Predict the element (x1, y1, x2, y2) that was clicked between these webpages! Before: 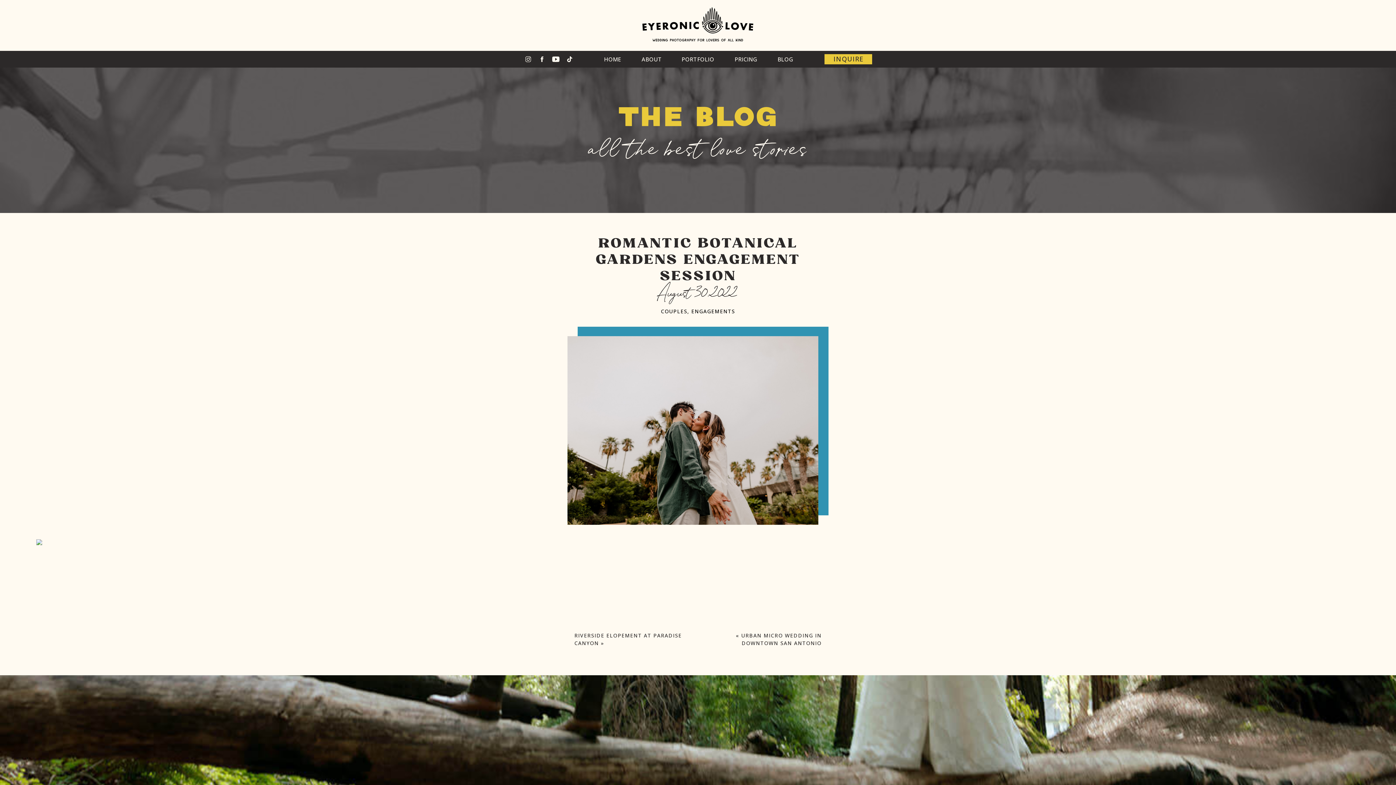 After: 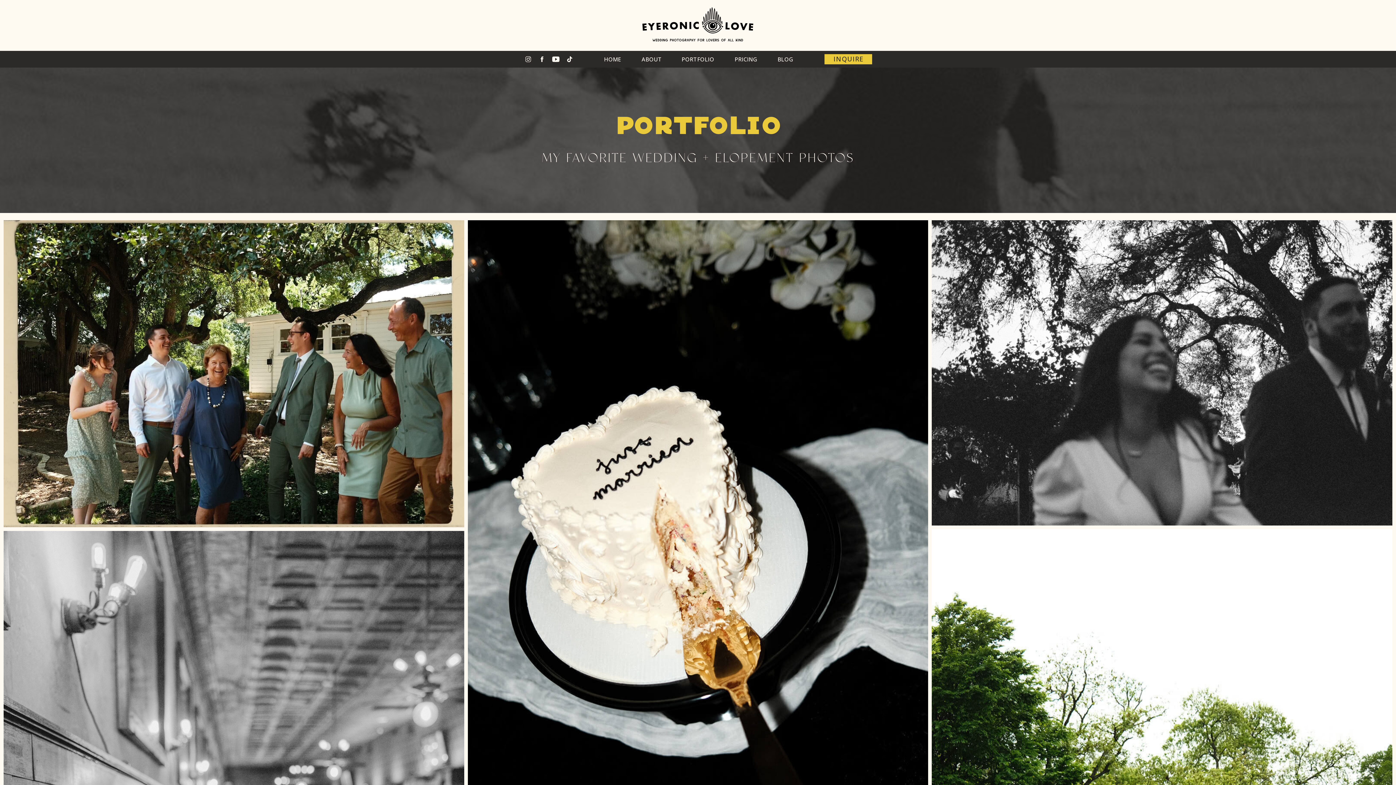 Action: bbox: (681, 56, 714, 62) label: PORTFOLIO